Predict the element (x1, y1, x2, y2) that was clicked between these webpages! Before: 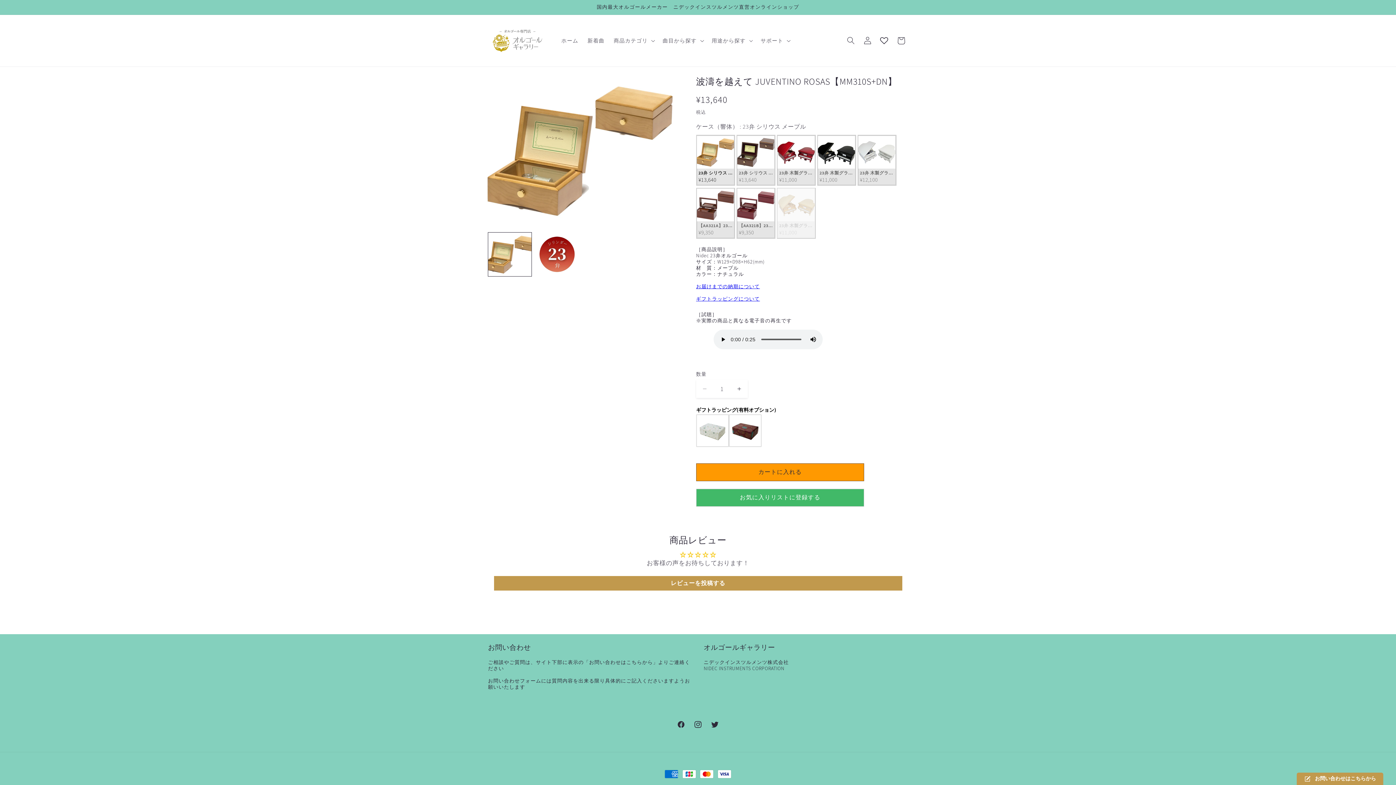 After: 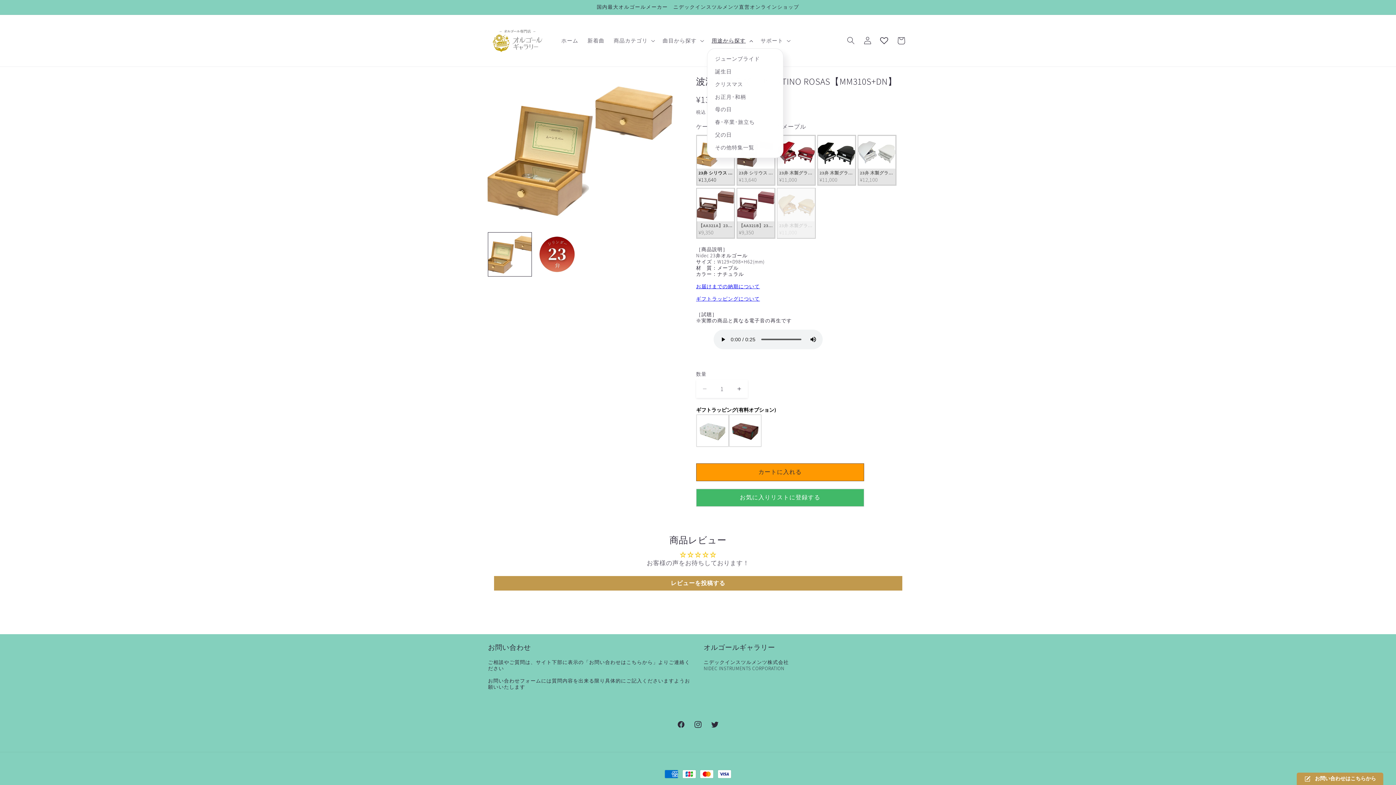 Action: label: 用途から探す bbox: (707, 32, 756, 48)